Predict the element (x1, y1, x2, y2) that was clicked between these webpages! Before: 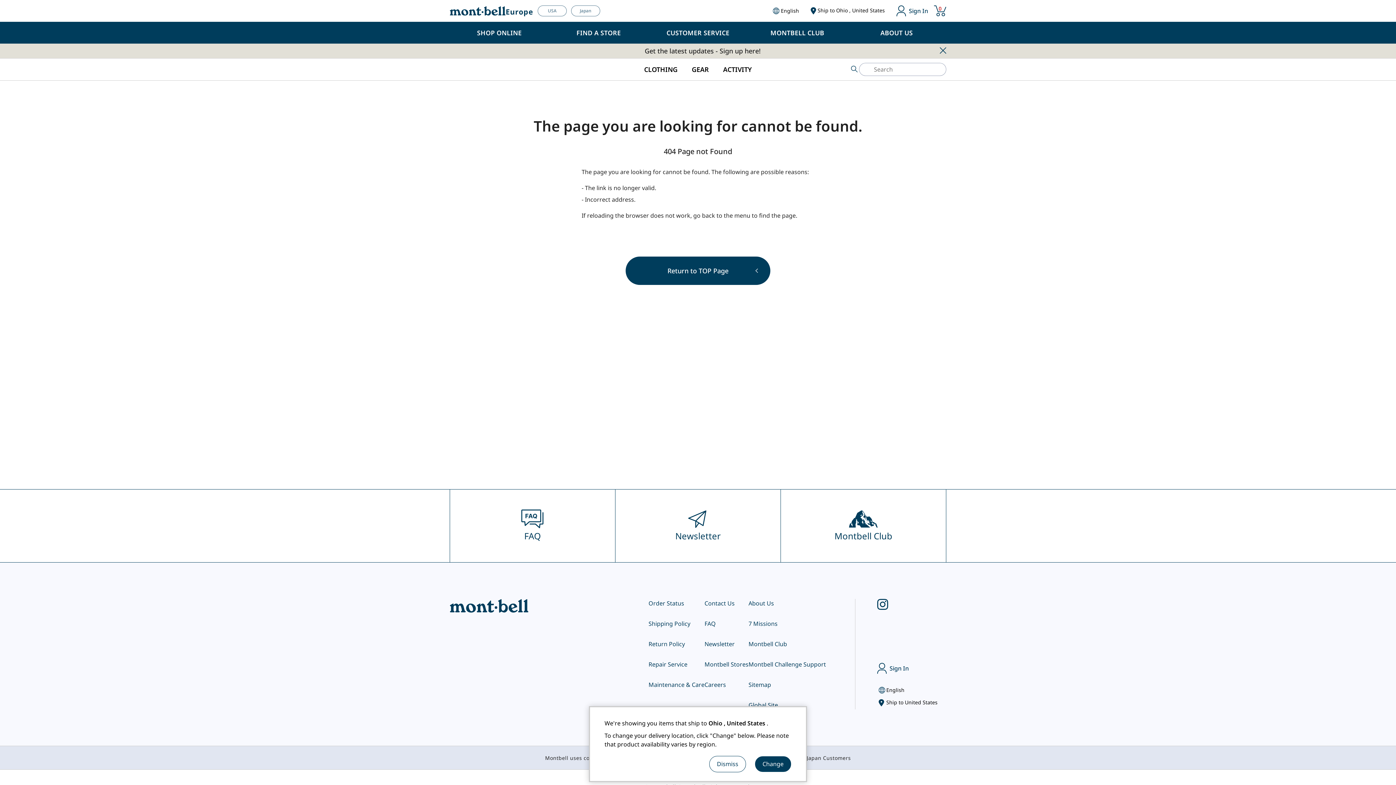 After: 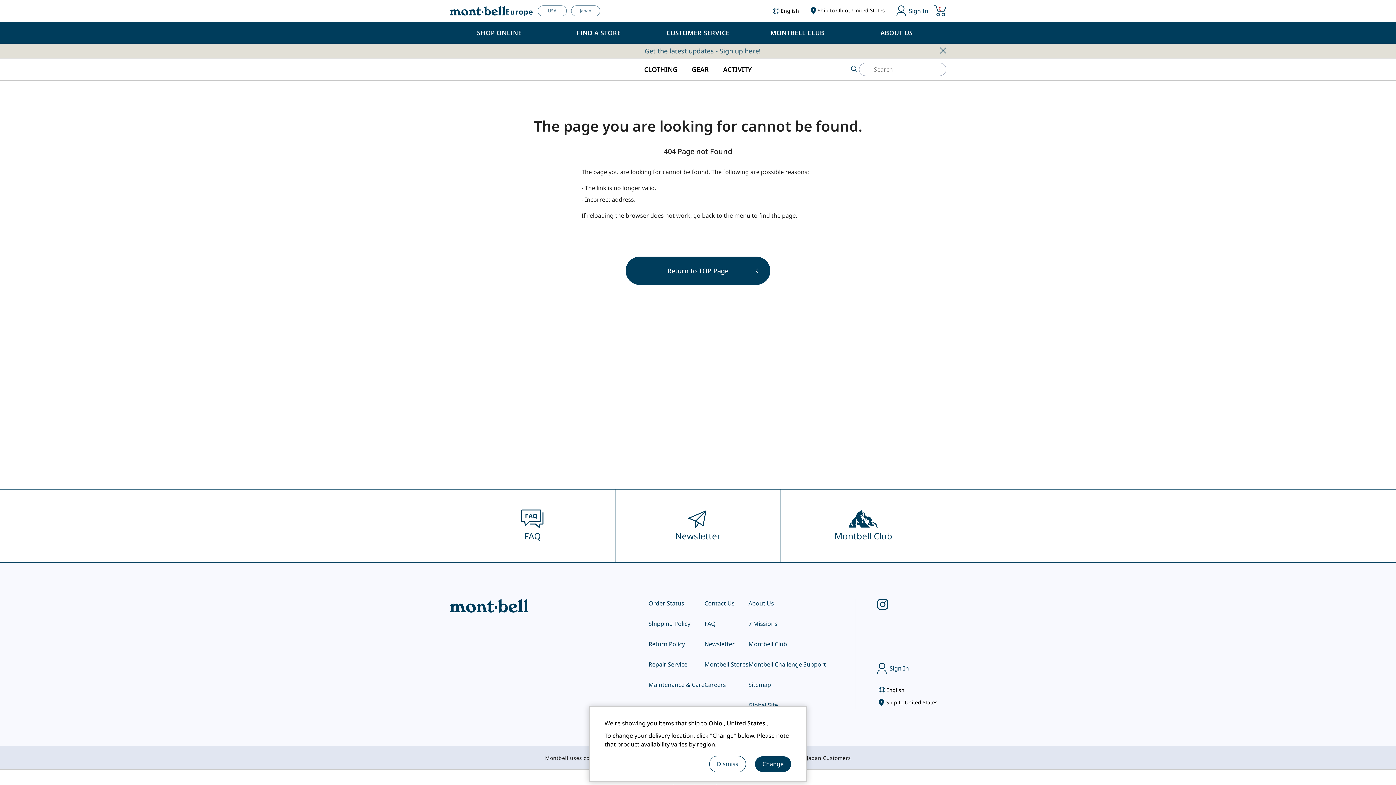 Action: bbox: (644, 46, 760, 55) label: Get the latest updates - Sign up here!